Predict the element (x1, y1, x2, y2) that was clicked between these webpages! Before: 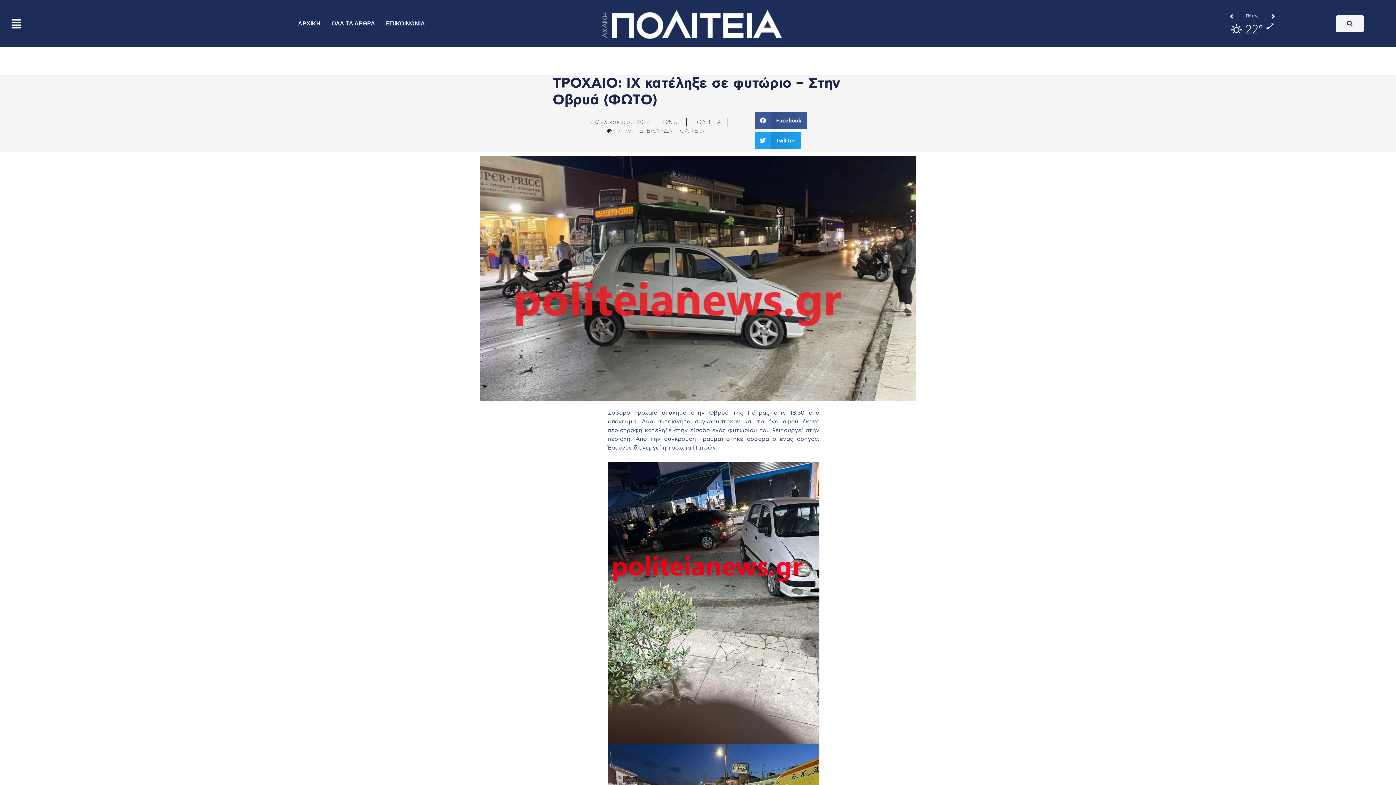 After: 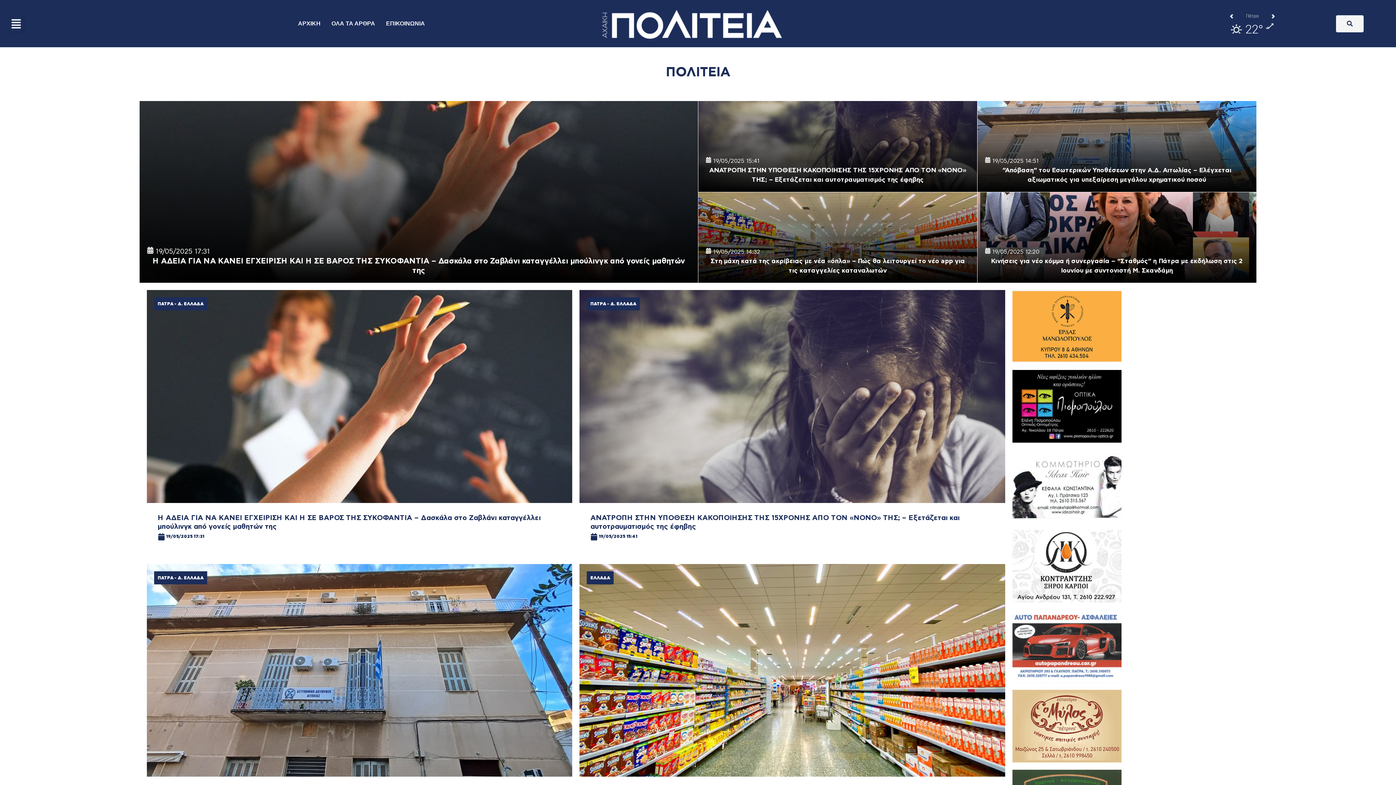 Action: bbox: (675, 127, 704, 133) label: ΠΟΛΙΤΕΙΑ